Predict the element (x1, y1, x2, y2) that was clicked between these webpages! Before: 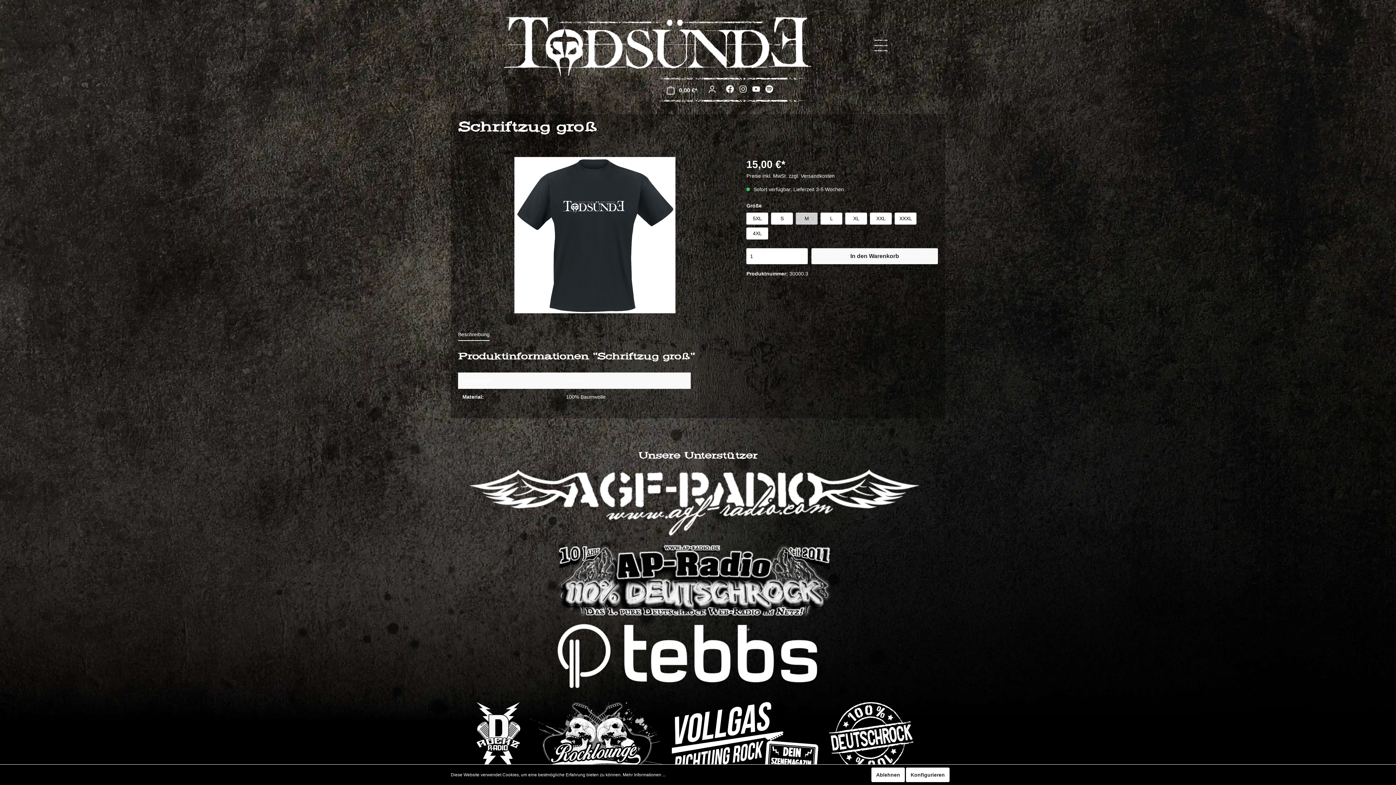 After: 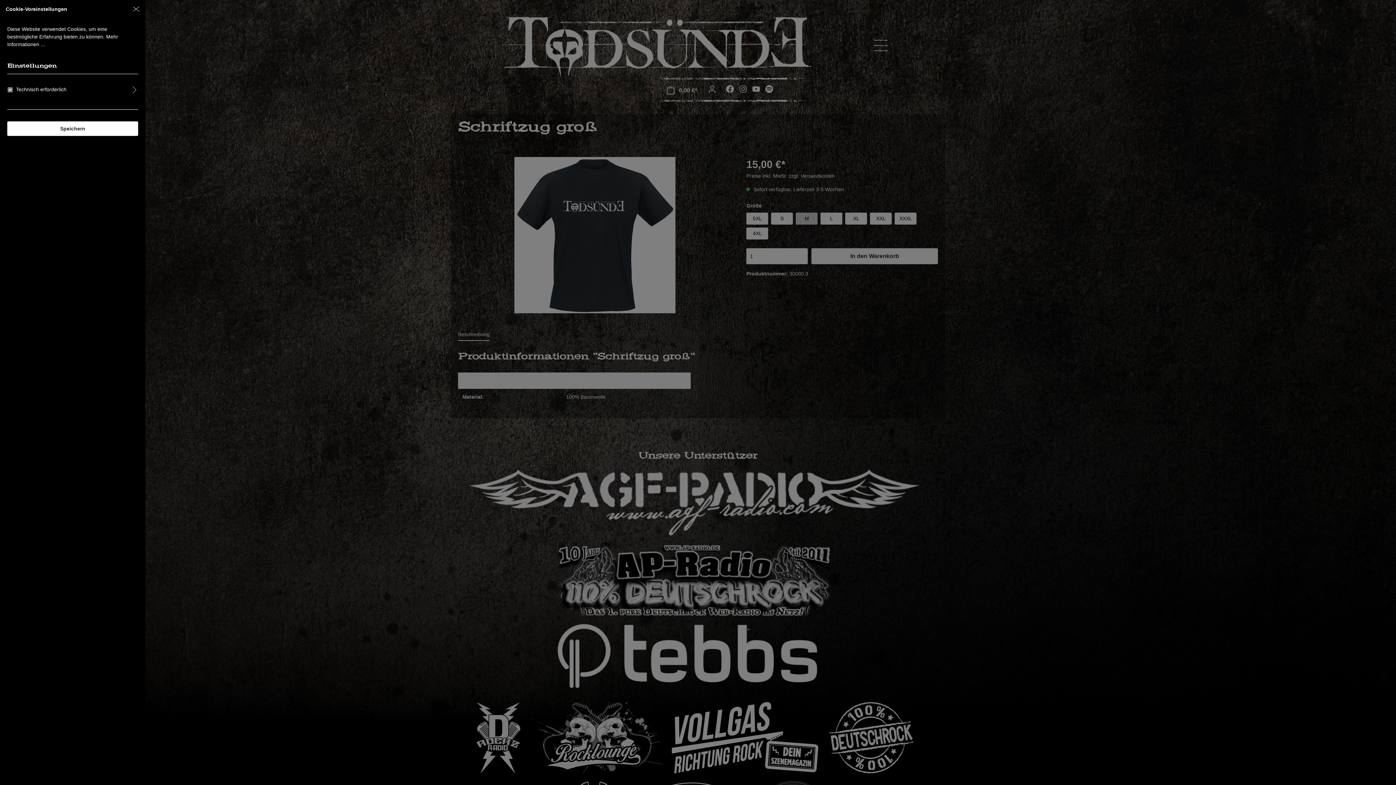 Action: bbox: (906, 768, 949, 782) label: Konfigurieren